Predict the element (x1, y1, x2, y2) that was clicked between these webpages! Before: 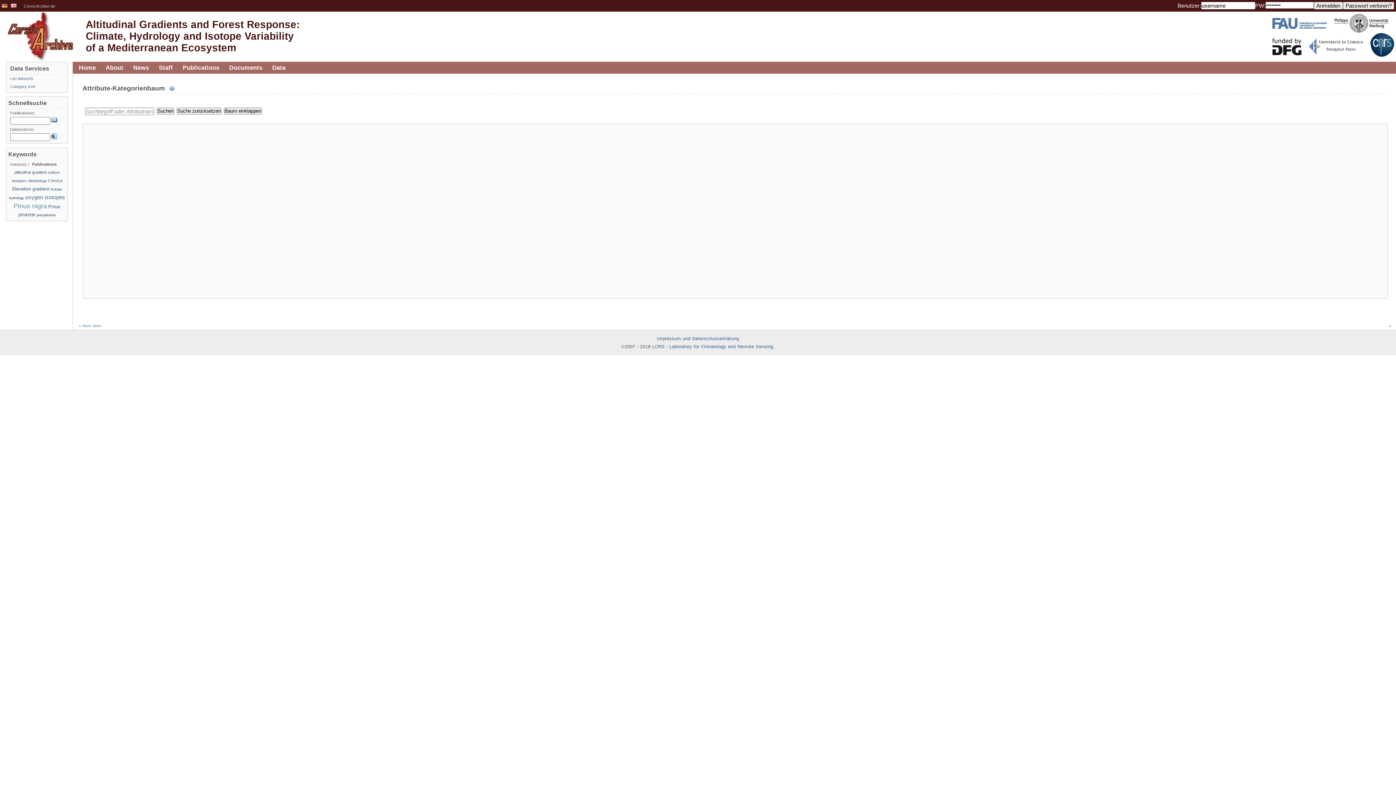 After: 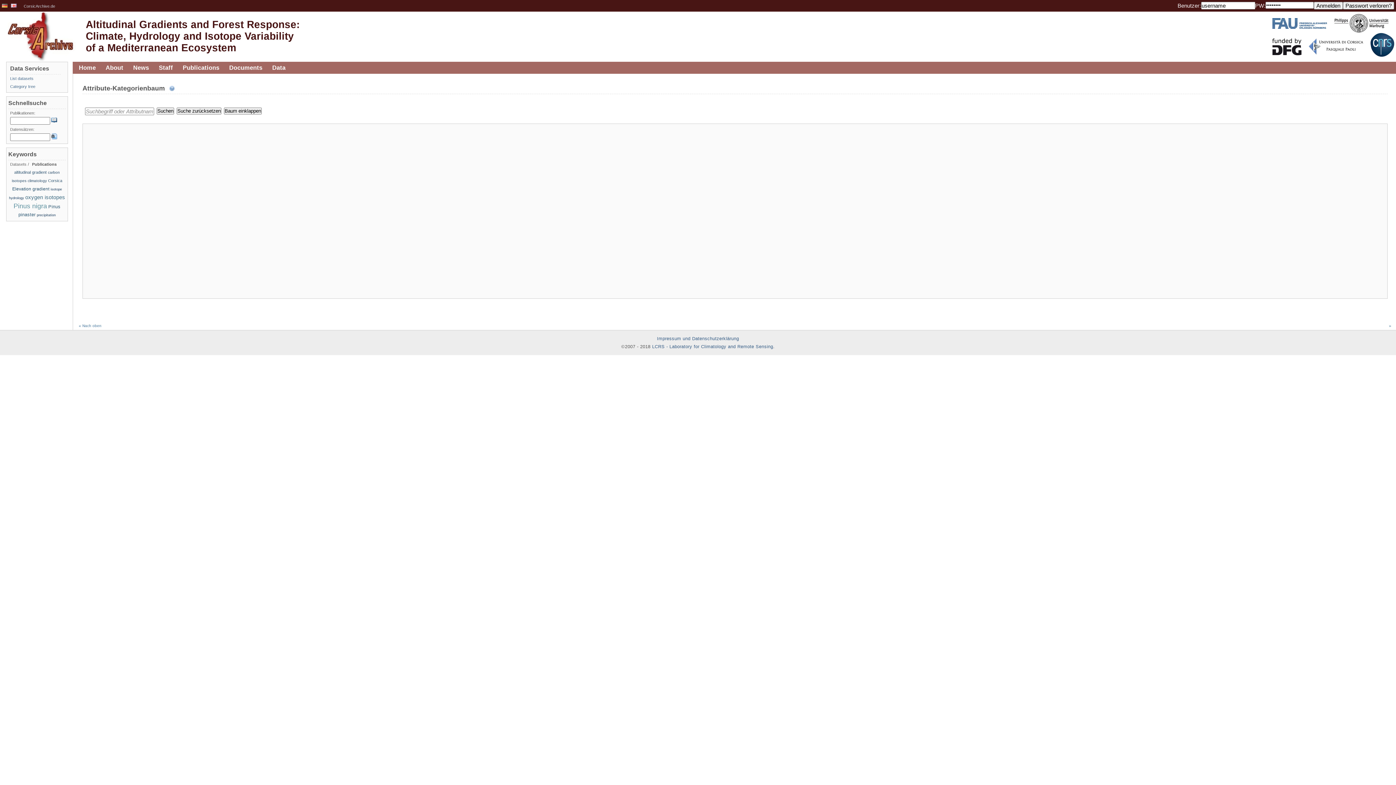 Action: bbox: (1272, 38, 1309, 55)